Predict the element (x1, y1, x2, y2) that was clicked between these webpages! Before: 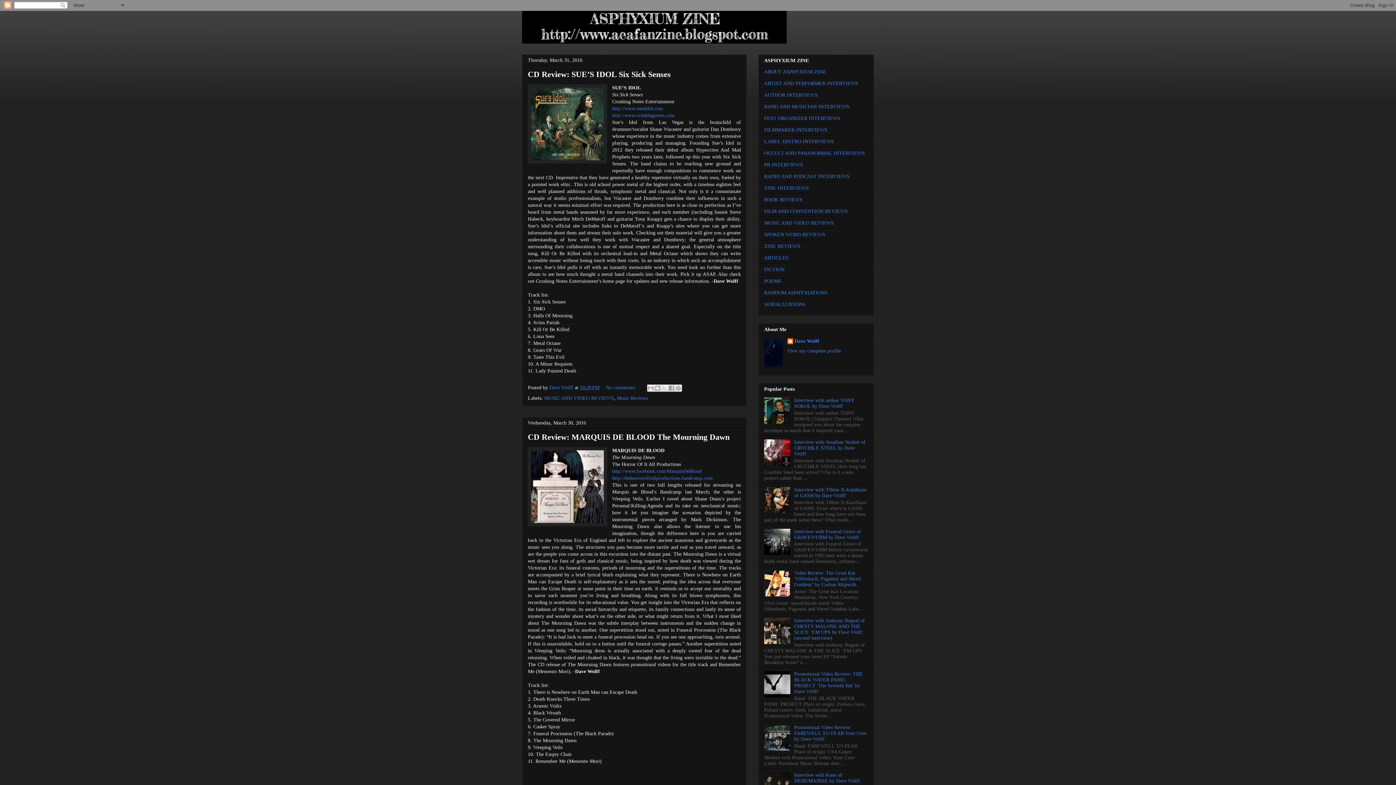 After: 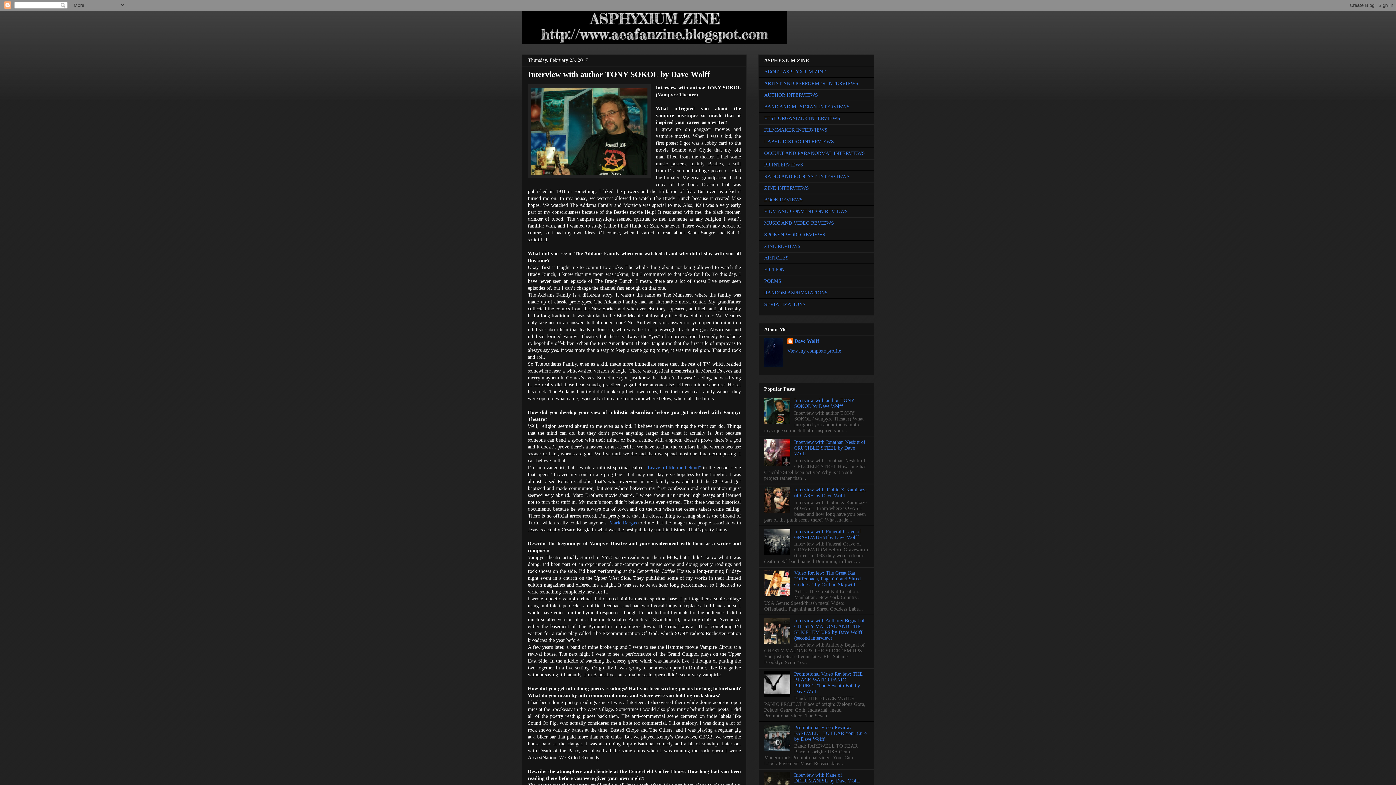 Action: label: Interview with author TONY SOKOL by Dave Wolff bbox: (794, 397, 854, 409)